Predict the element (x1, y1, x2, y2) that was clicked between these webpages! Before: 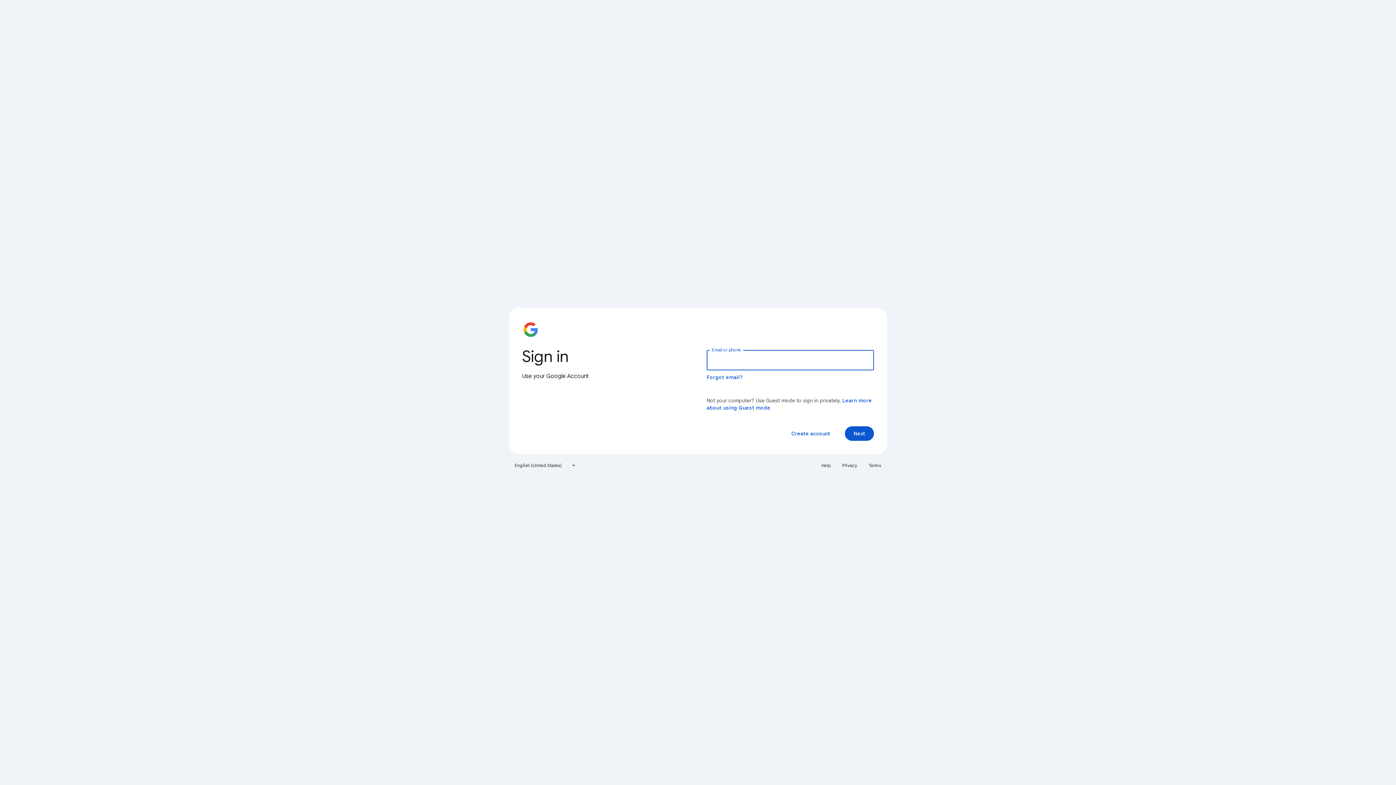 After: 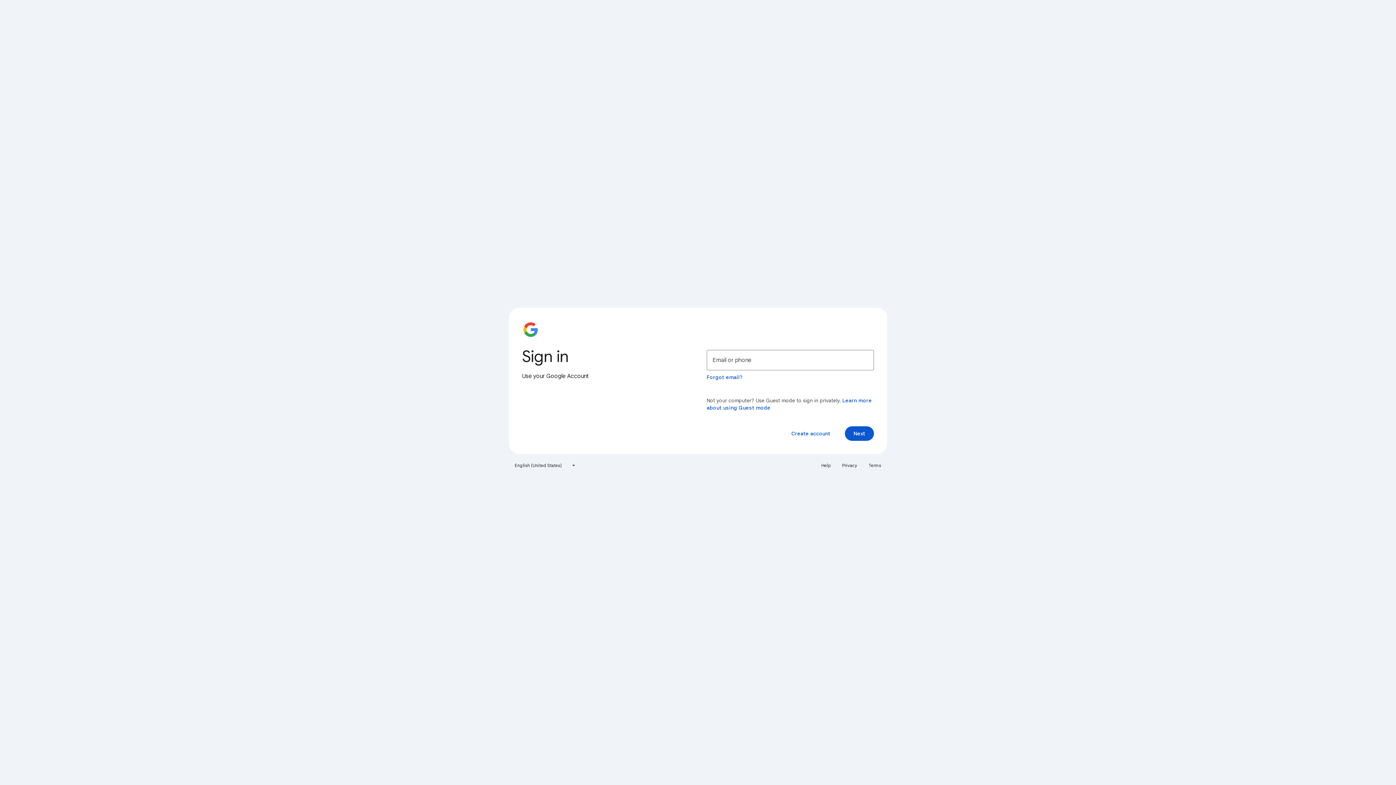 Action: label: Terms bbox: (864, 460, 885, 471)